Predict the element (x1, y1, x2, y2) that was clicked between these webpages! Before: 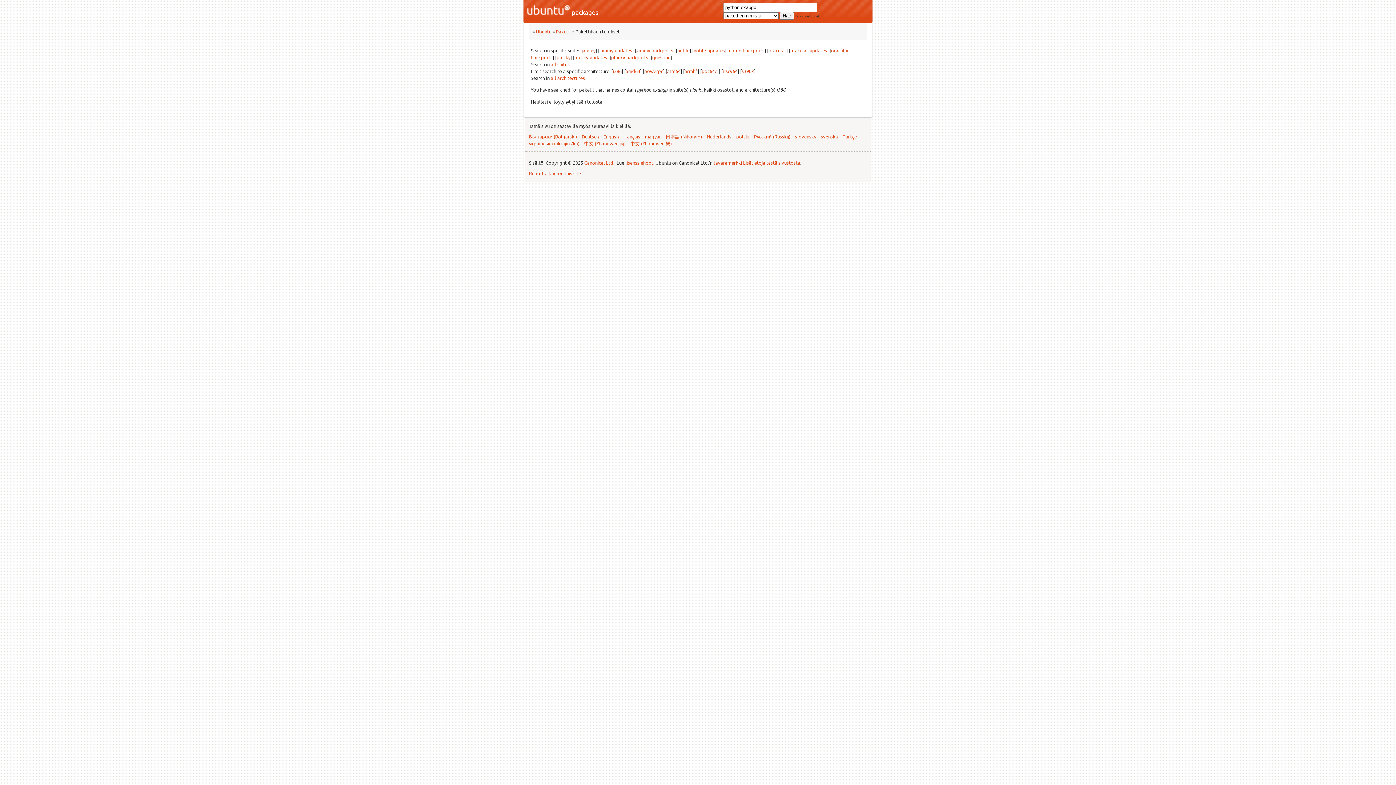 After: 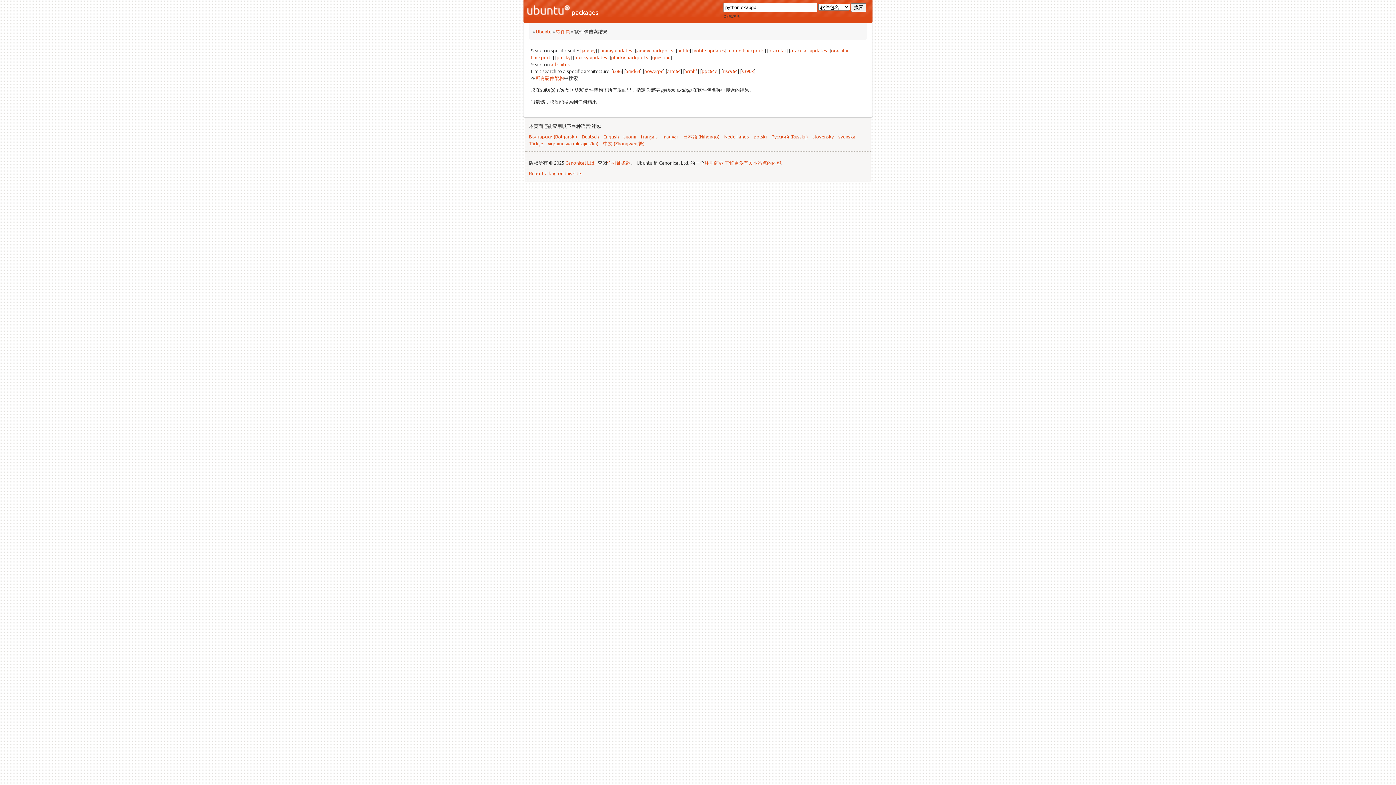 Action: bbox: (584, 140, 625, 146) label: 中文 (Zhongwen,简)